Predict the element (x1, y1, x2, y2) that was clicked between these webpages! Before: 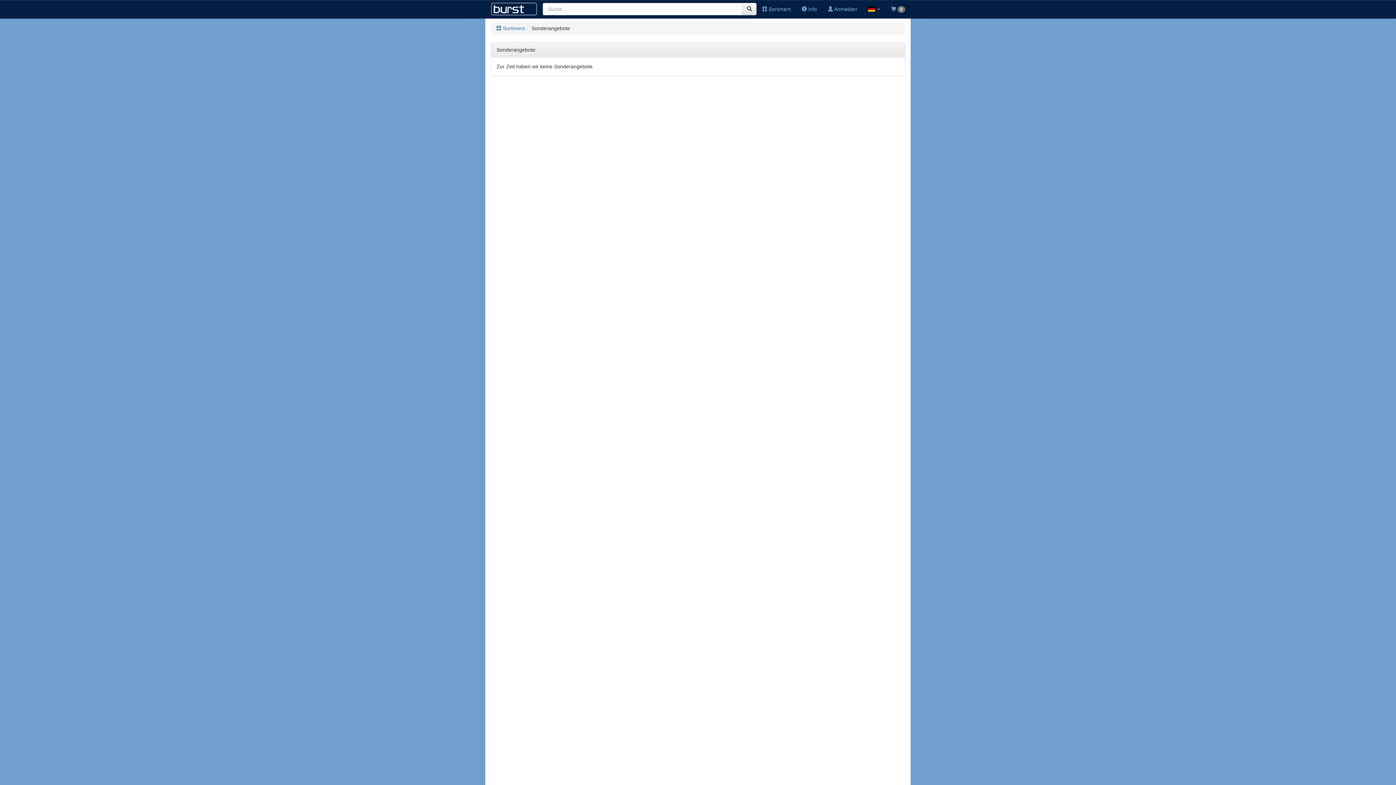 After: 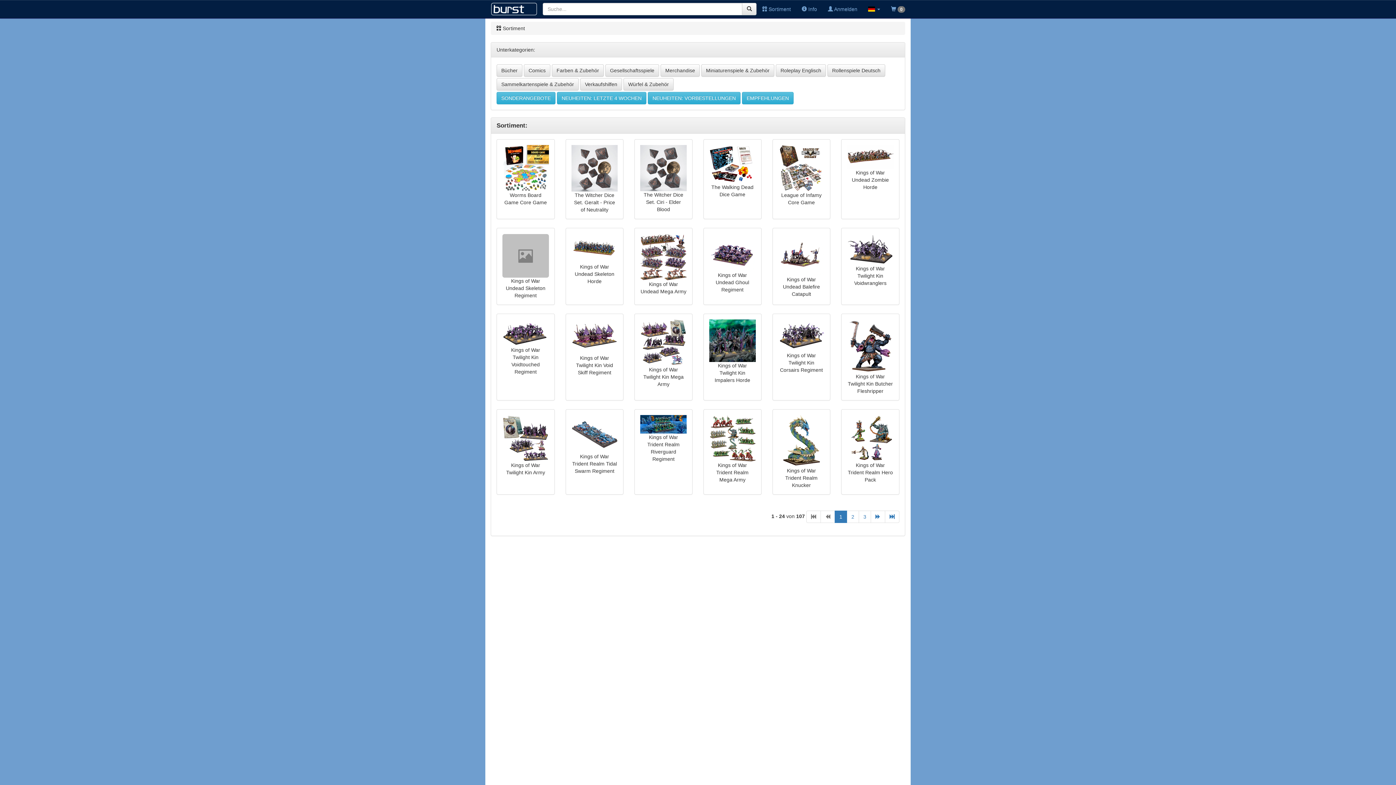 Action: bbox: (496, 25, 525, 31) label:  Sortiment